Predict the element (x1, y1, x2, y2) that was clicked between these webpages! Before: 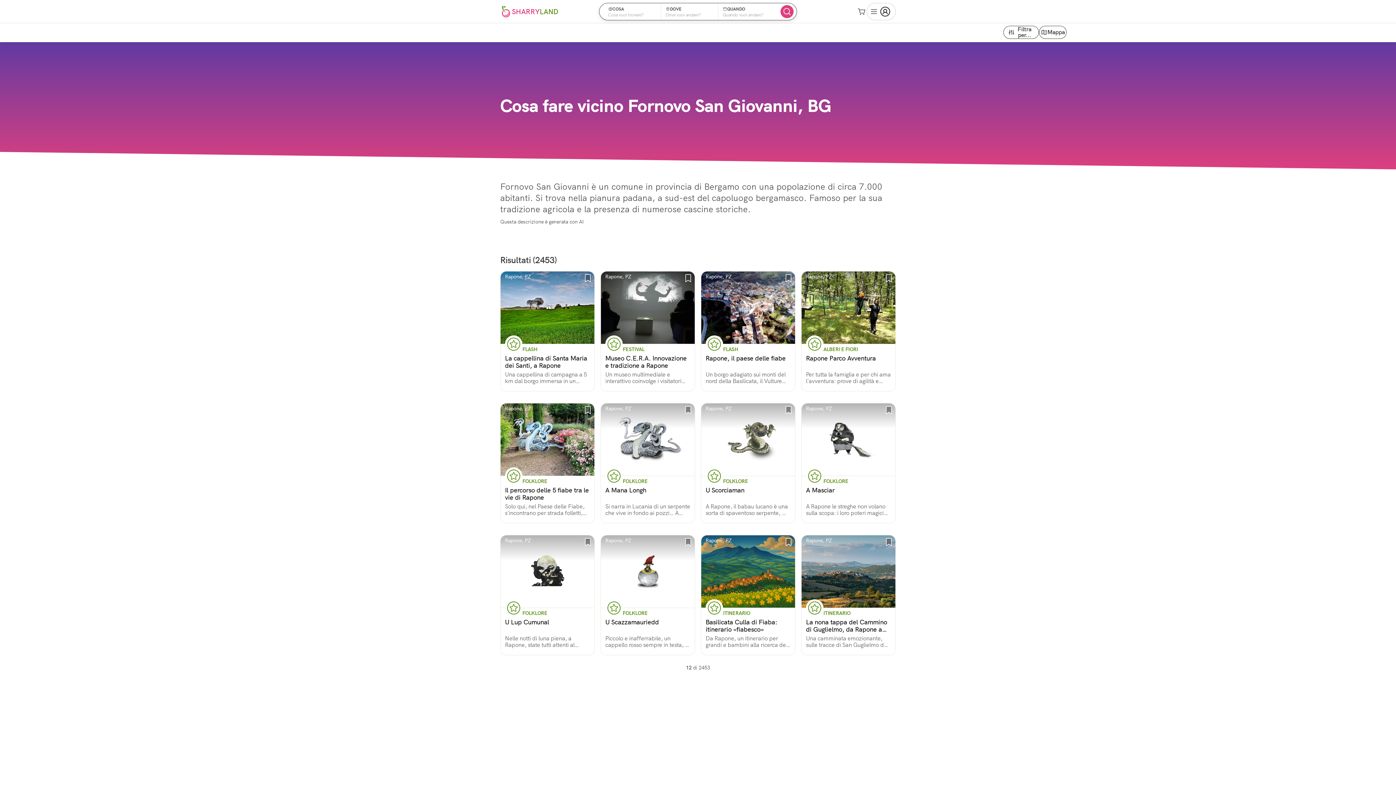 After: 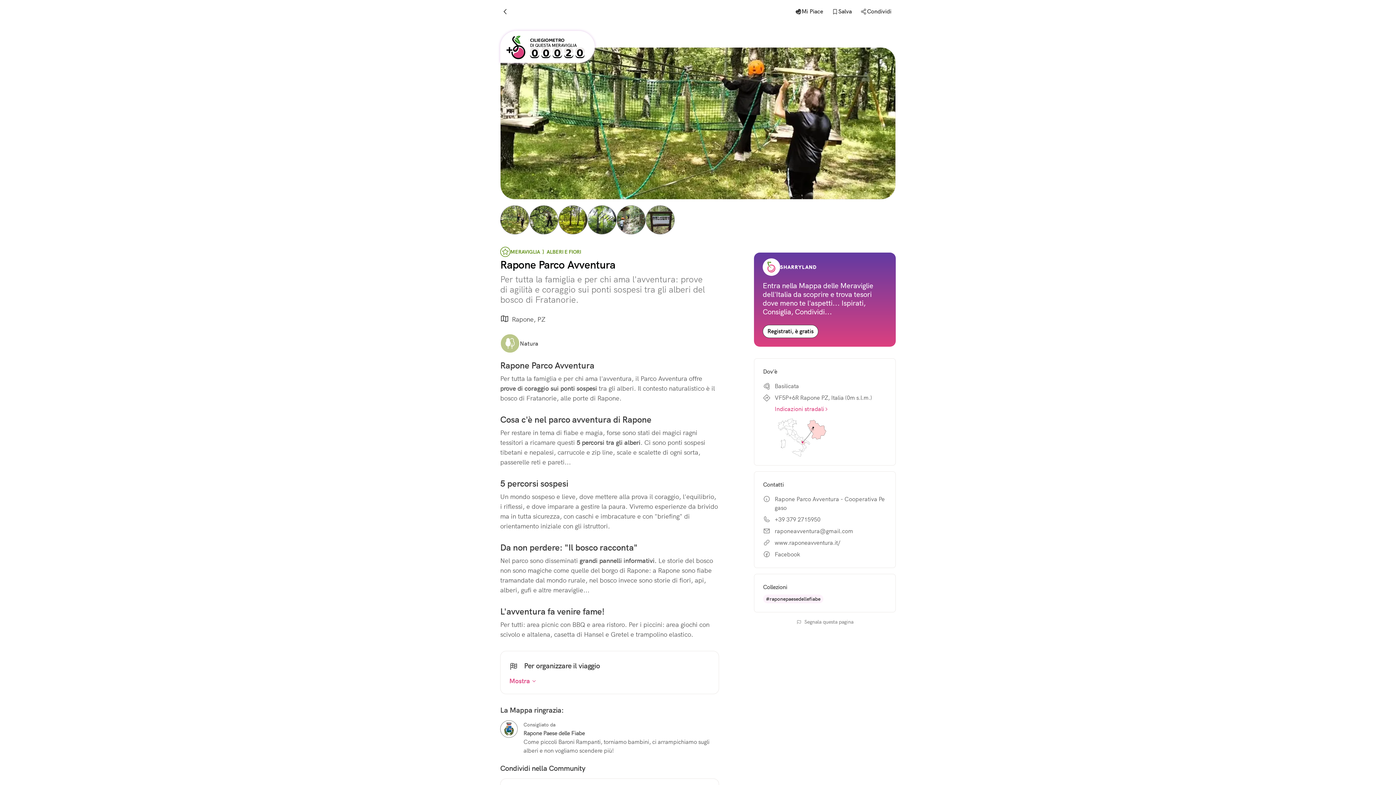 Action: bbox: (801, 271, 896, 391) label: Rapone, PZ
ALBERI E FIORI

Rapone Parco Avventura

Per tutta la famiglia e per chi ama l'avventura: prove di agilità e coraggio sui ponti sospesi tra gli alberi del bosco di Fratanorie.